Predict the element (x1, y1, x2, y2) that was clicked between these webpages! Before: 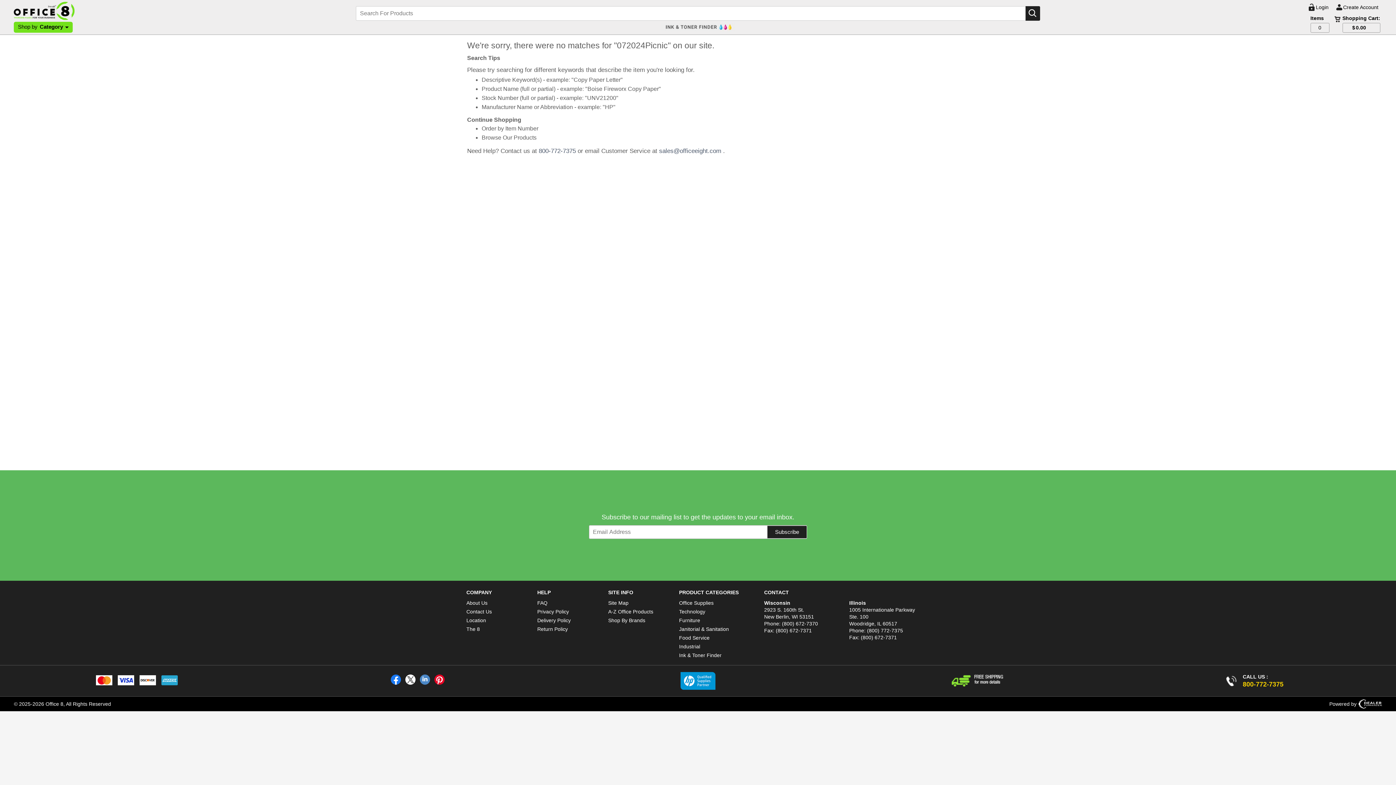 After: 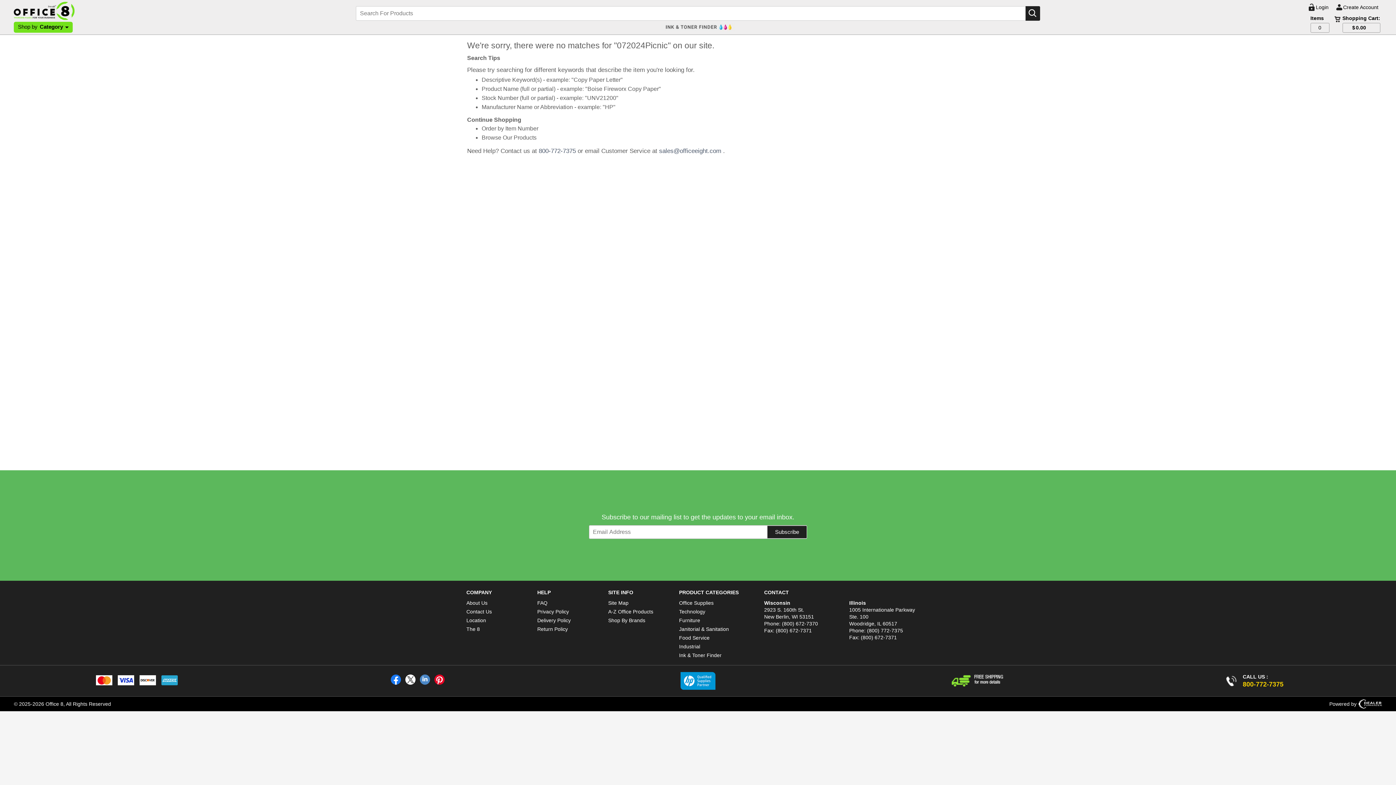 Action: bbox: (434, 675, 446, 687)